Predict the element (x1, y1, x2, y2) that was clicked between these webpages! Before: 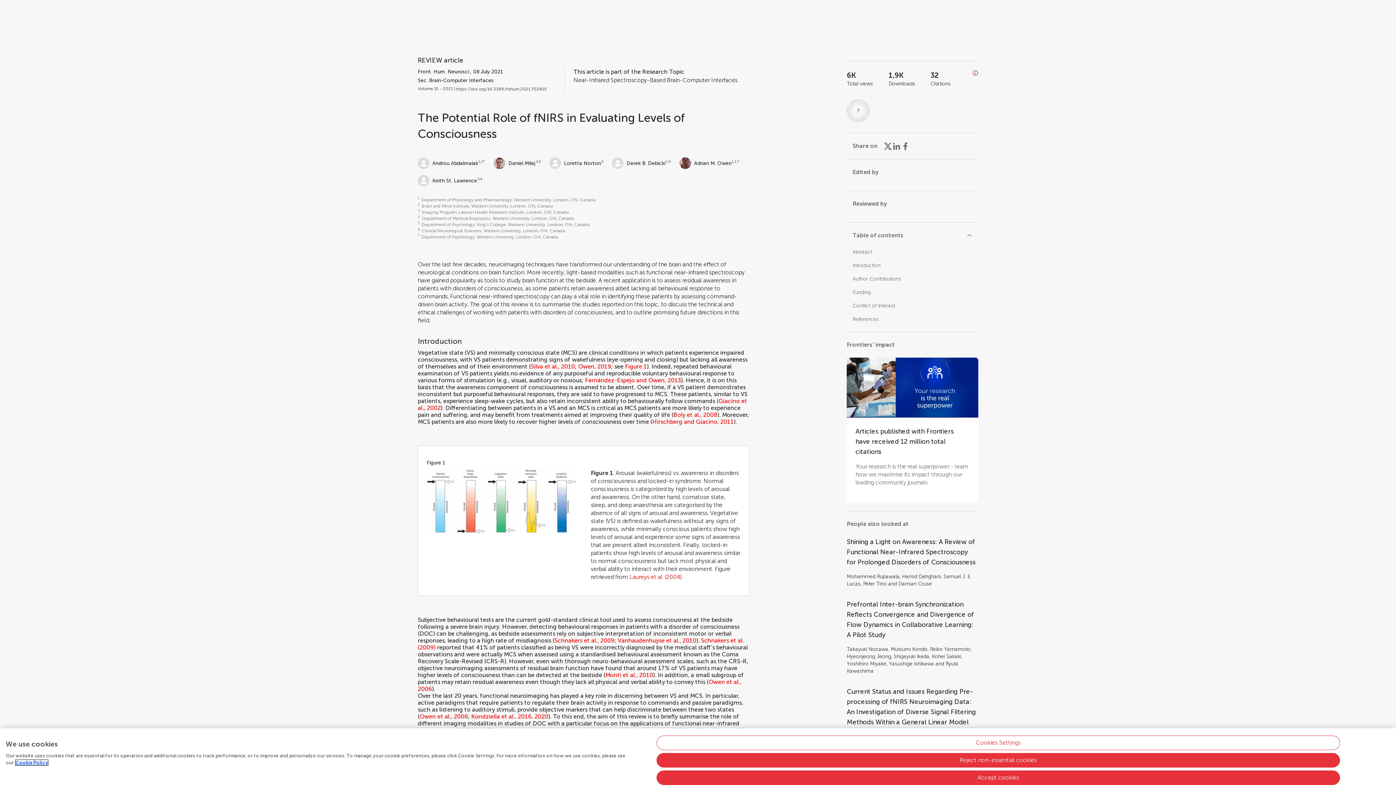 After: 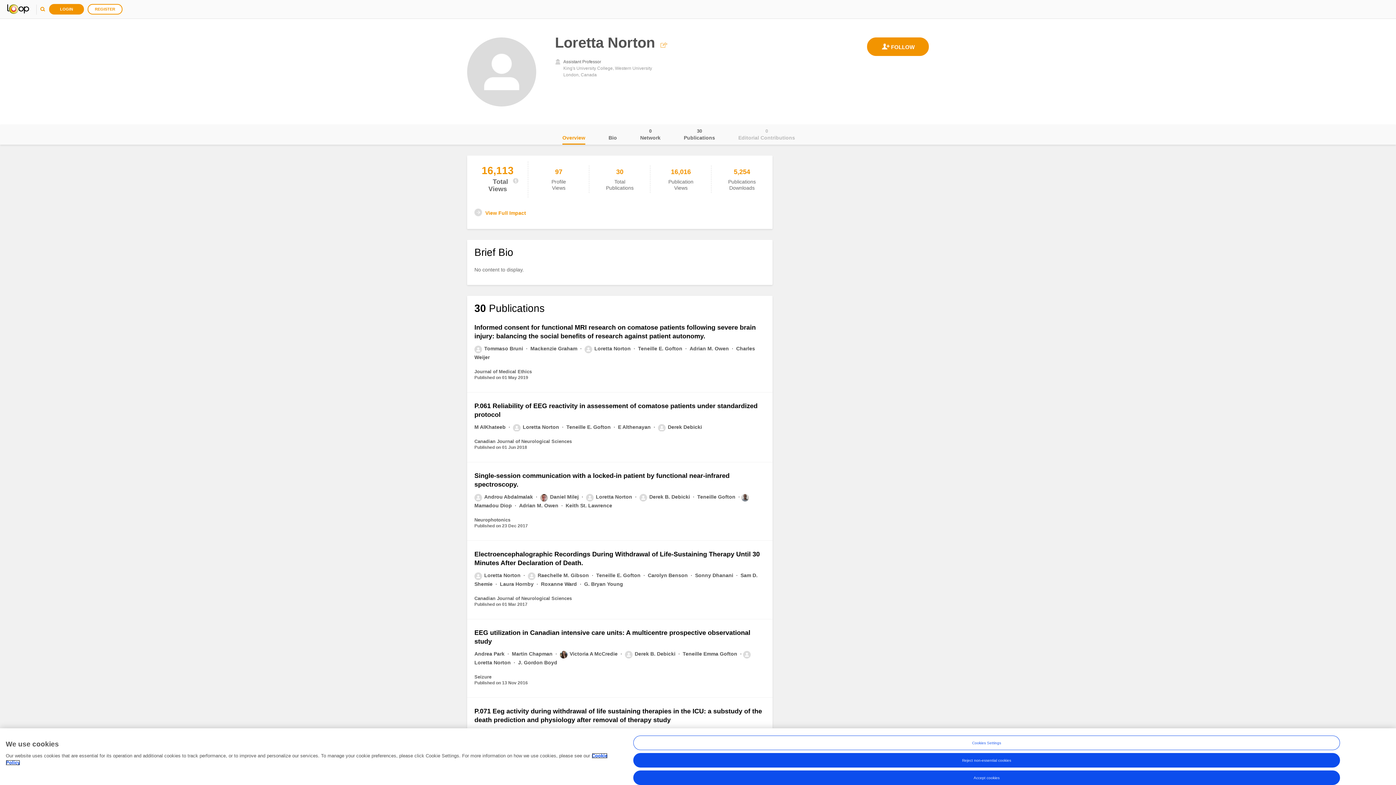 Action: label: Loretta Norton bbox: (549, 153, 601, 170)